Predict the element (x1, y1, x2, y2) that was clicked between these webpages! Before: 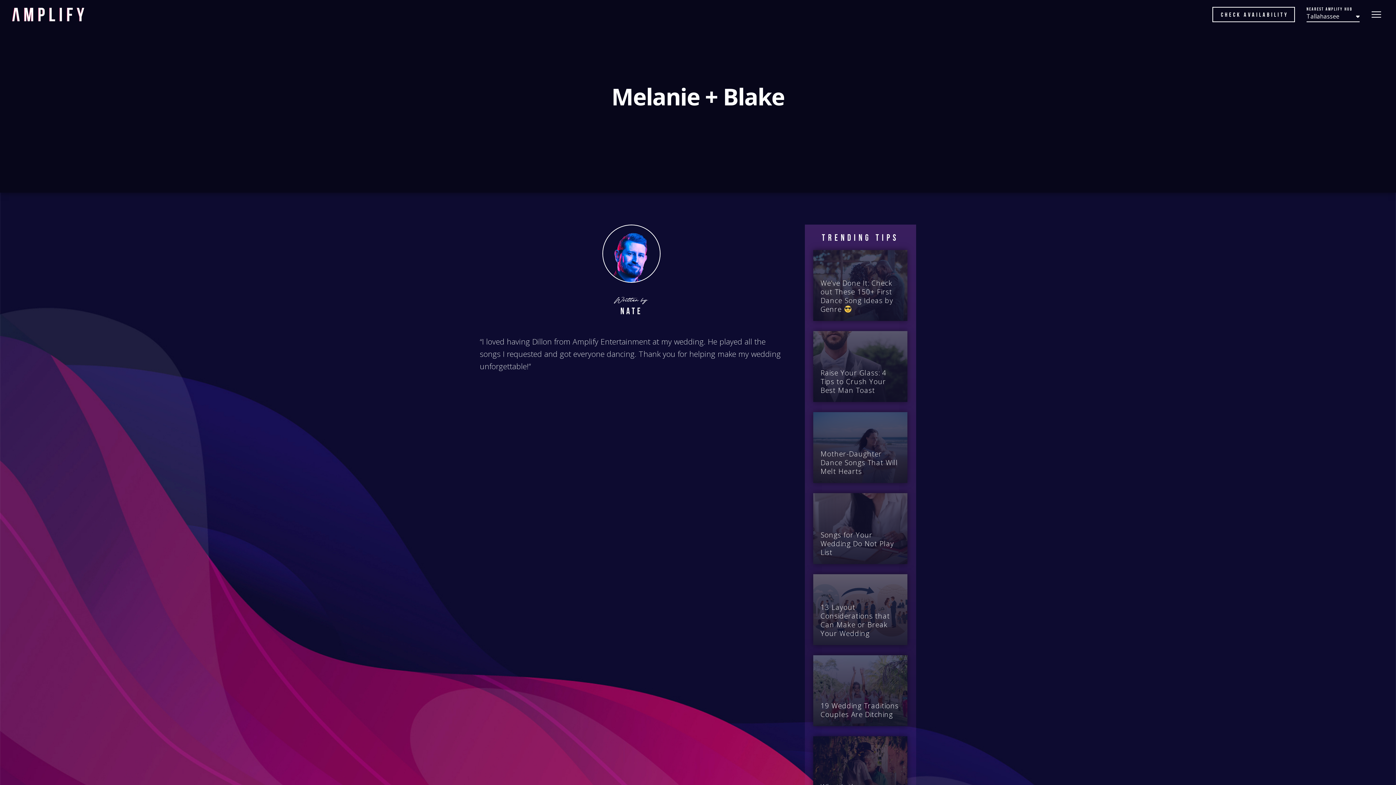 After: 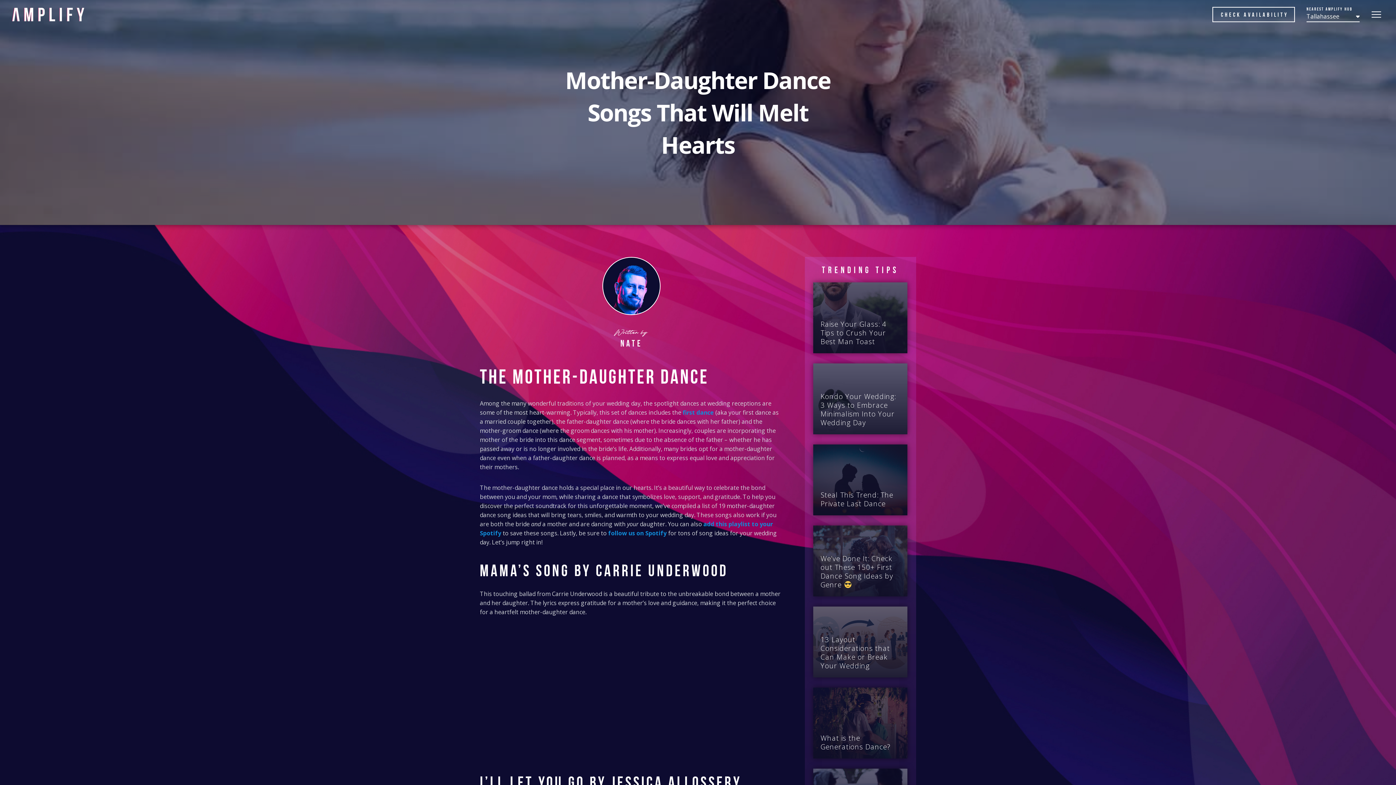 Action: bbox: (820, 449, 900, 475) label: Mother-Daughter Dance Songs That Will Melt Hearts